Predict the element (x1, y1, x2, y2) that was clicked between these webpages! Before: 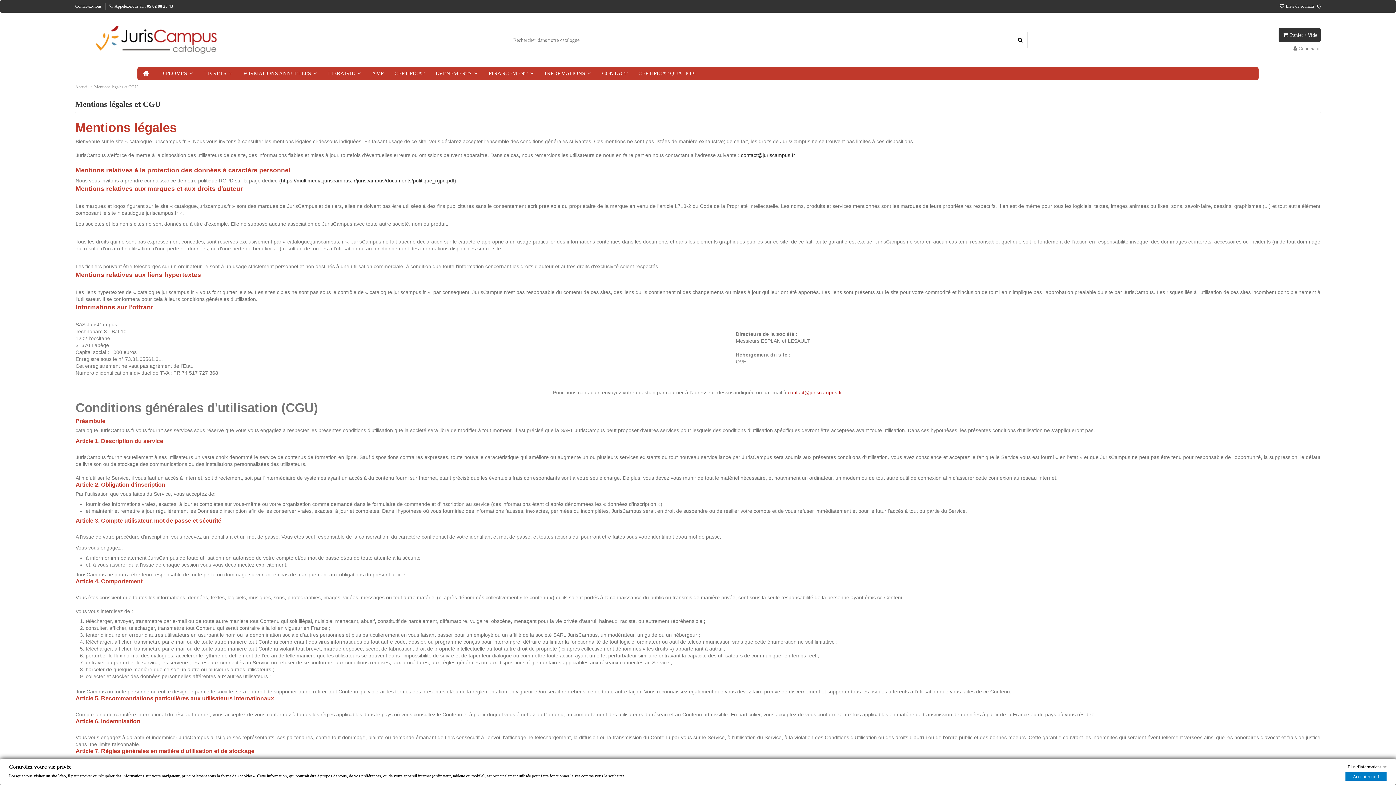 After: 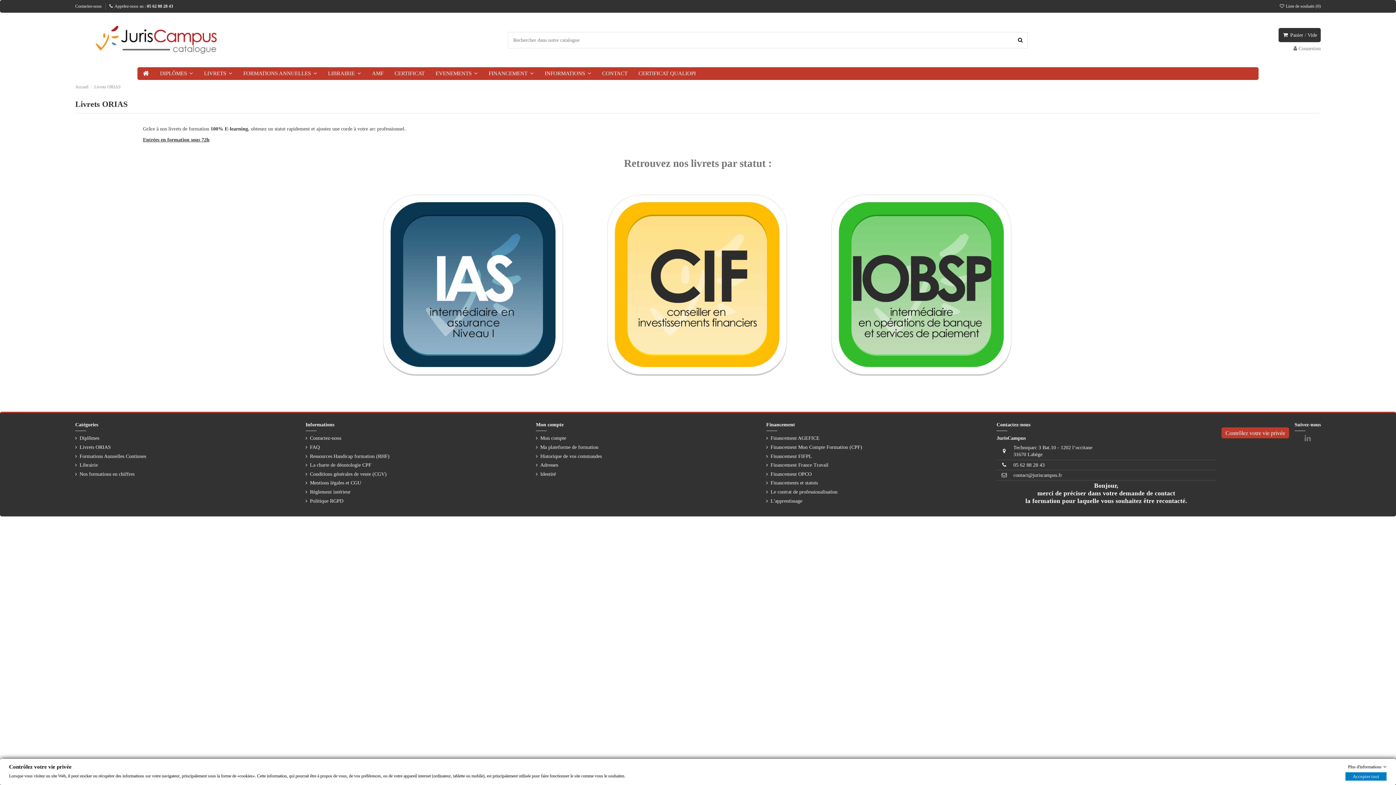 Action: bbox: (198, 67, 237, 80) label: LIVRETS 